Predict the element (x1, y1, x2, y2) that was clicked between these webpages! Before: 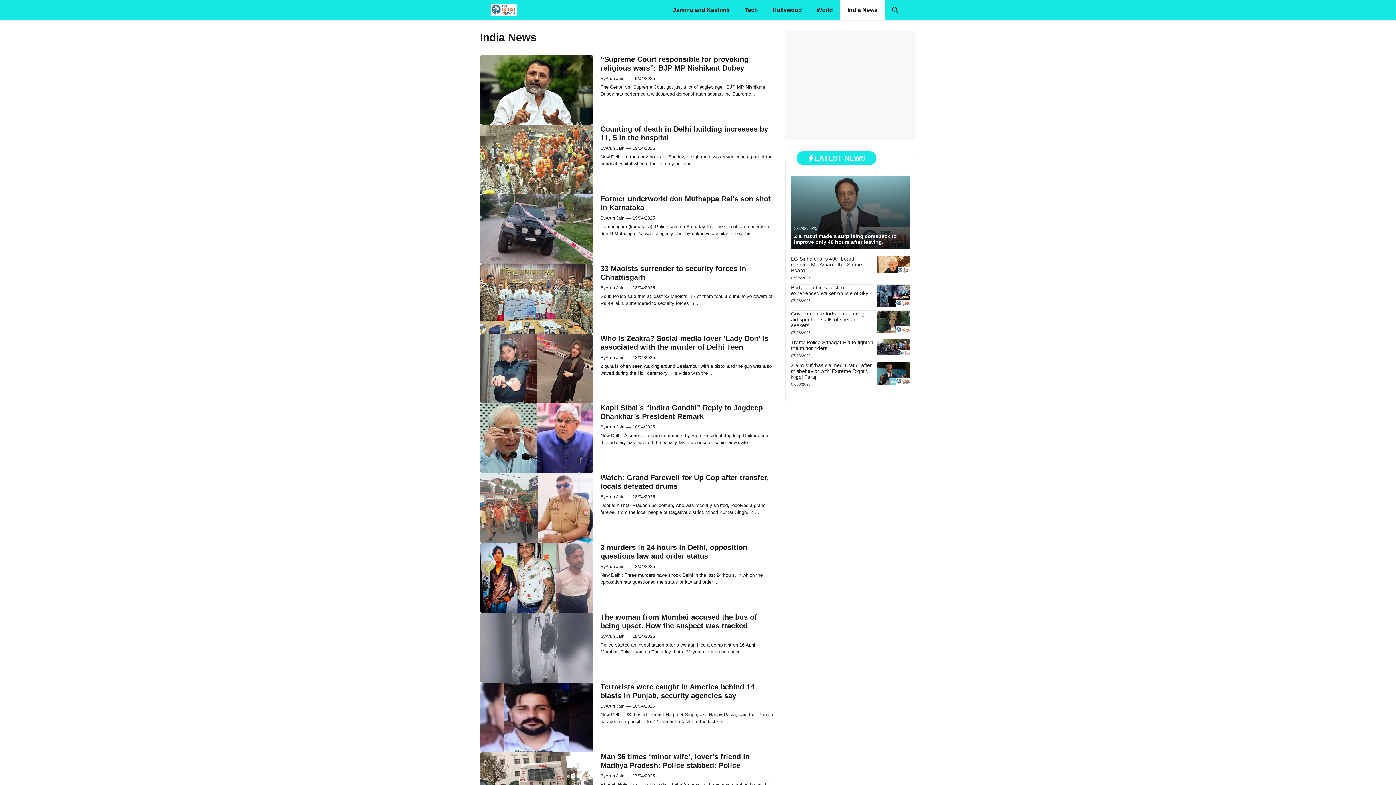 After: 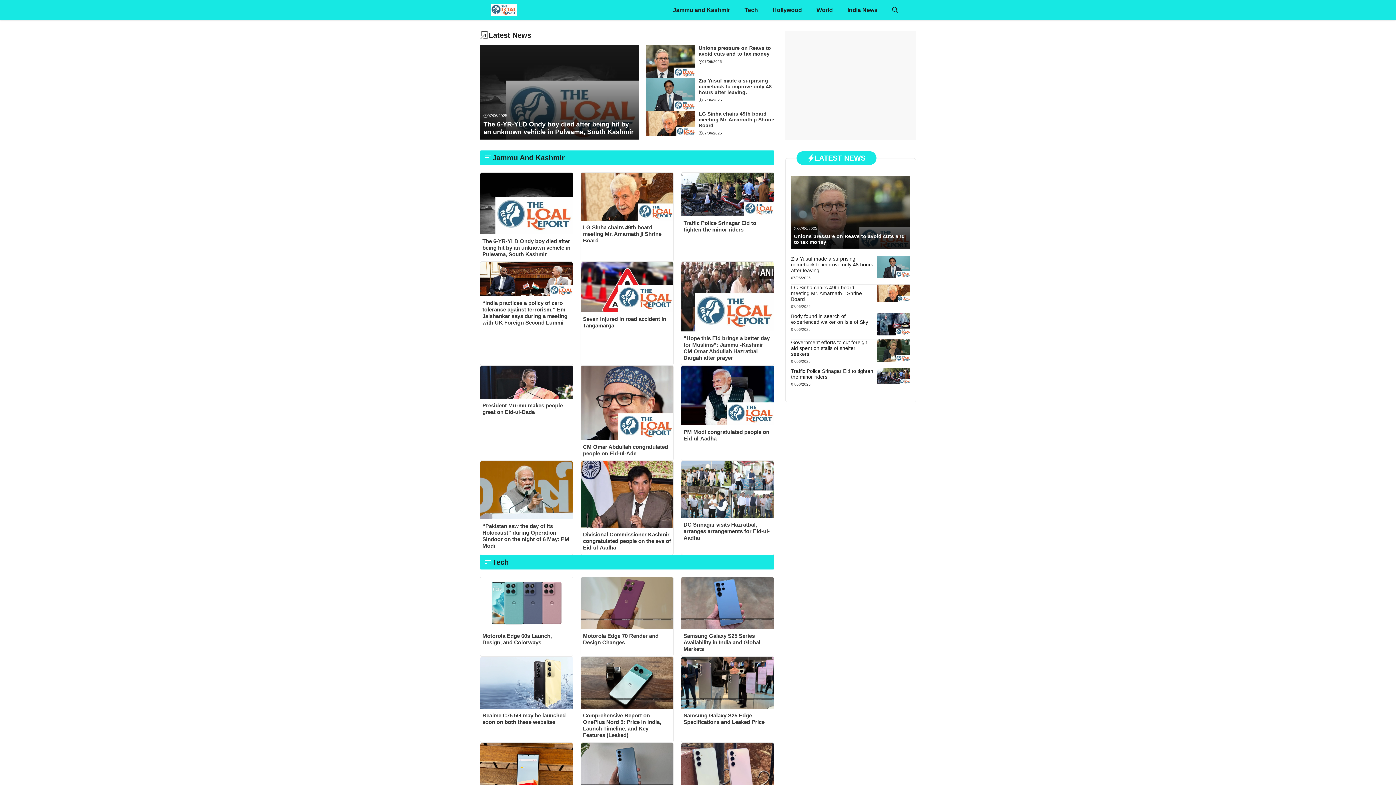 Action: bbox: (490, 0, 517, 20)